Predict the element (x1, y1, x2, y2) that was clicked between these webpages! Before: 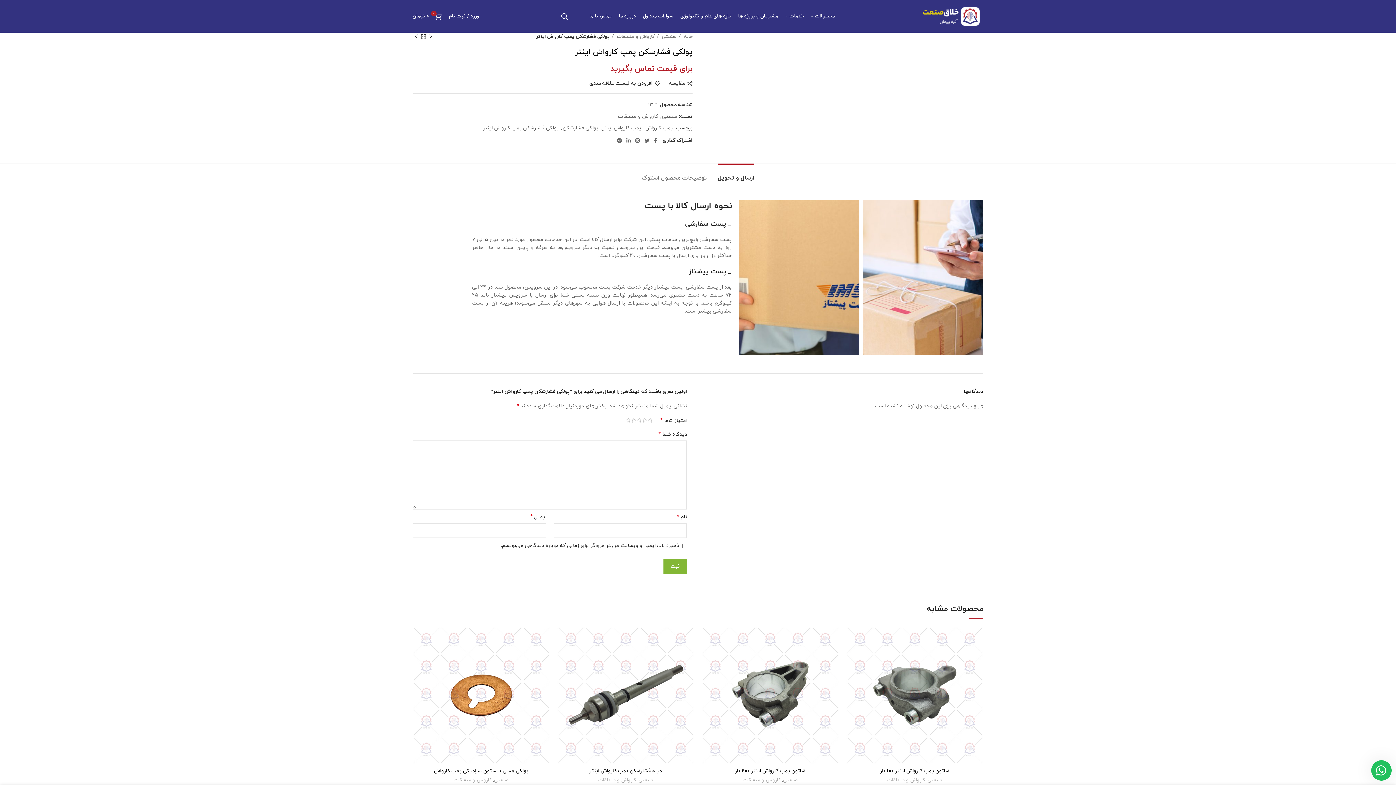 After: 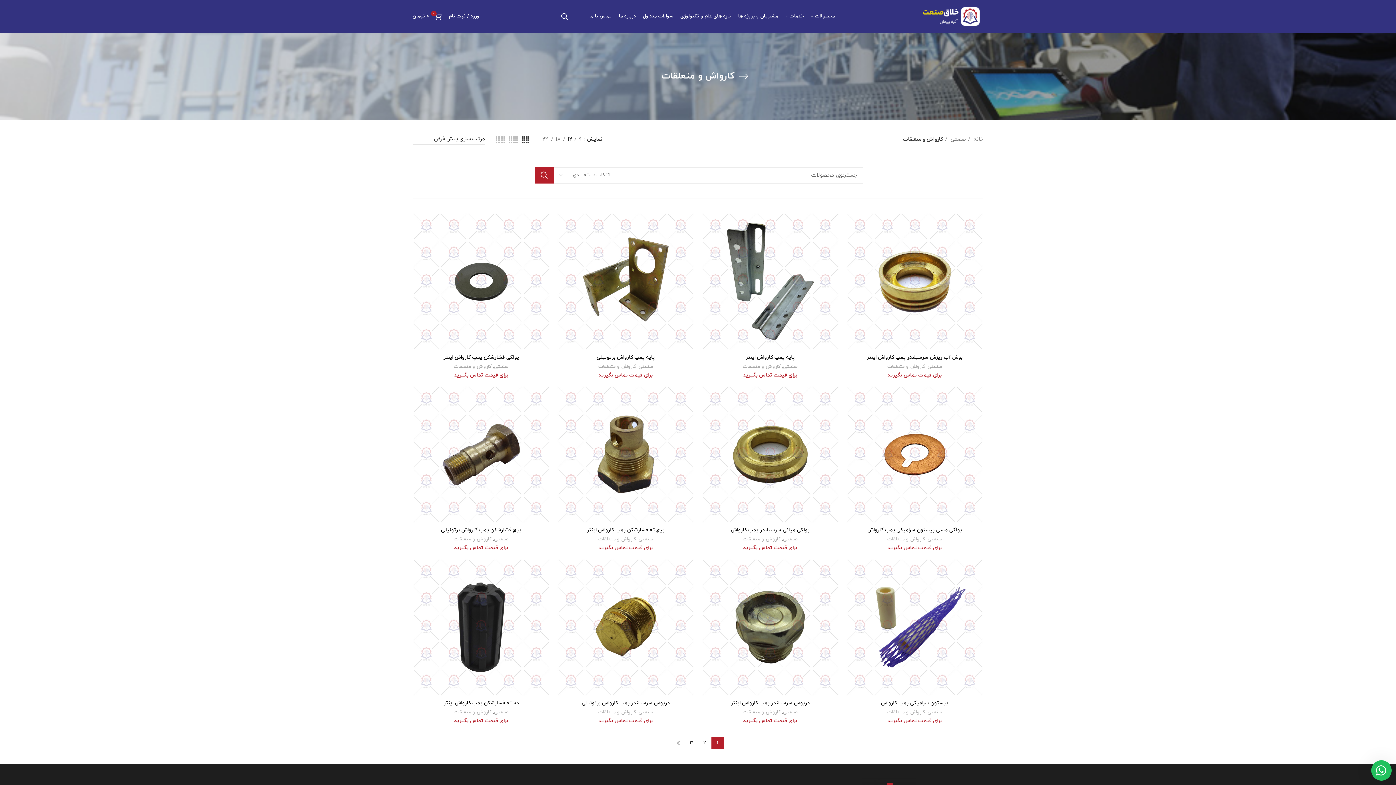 Action: bbox: (743, 776, 780, 784) label: کارواش و متعلقات